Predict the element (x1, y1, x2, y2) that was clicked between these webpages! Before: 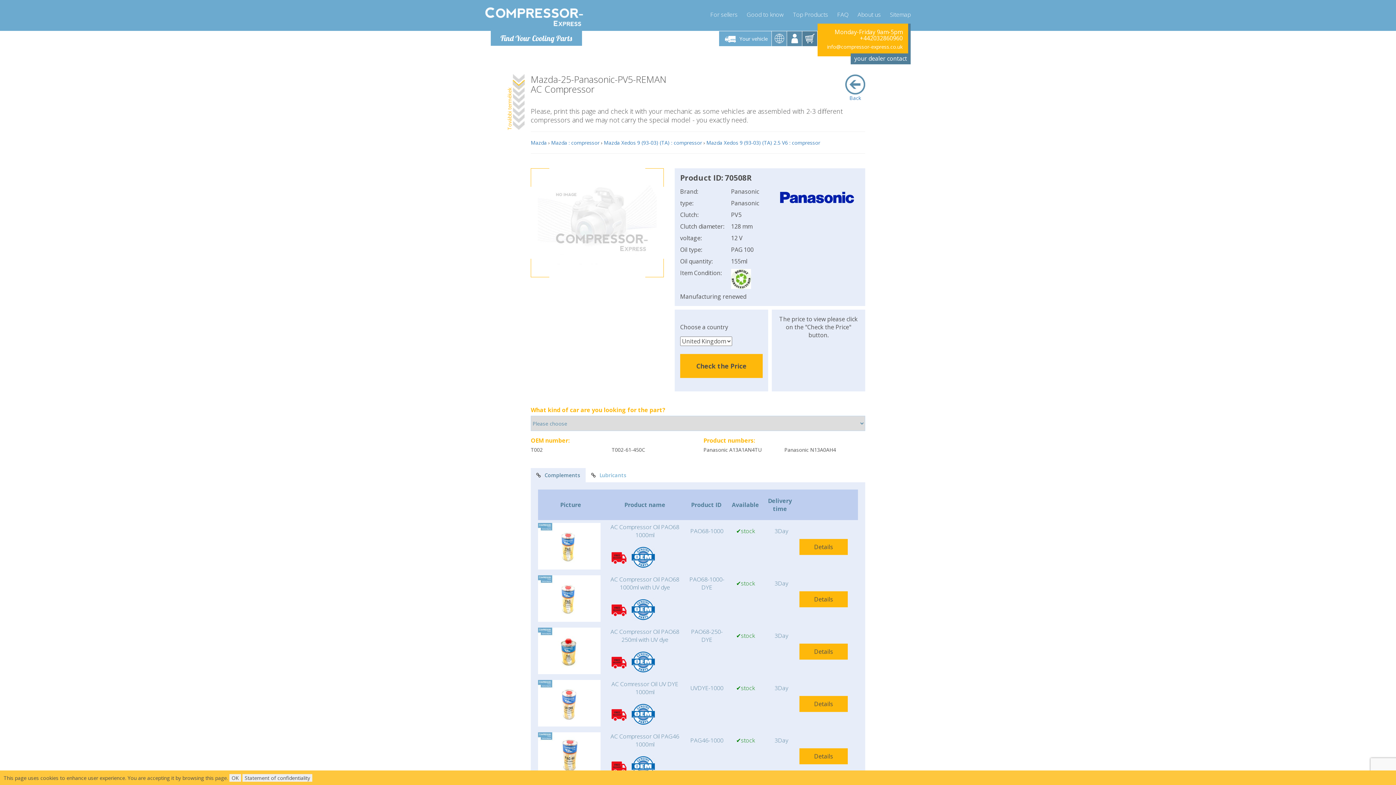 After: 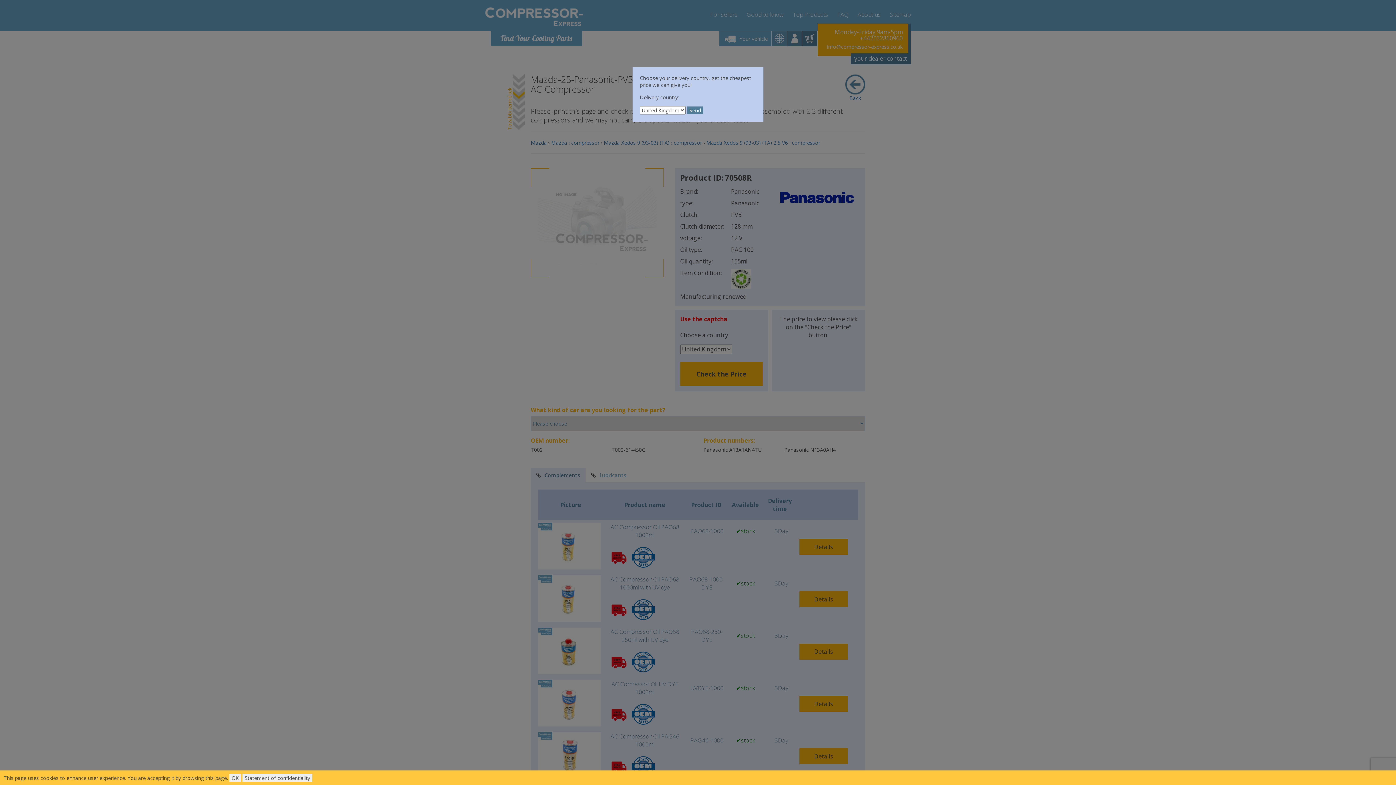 Action: bbox: (680, 354, 762, 378) label: Check the Price